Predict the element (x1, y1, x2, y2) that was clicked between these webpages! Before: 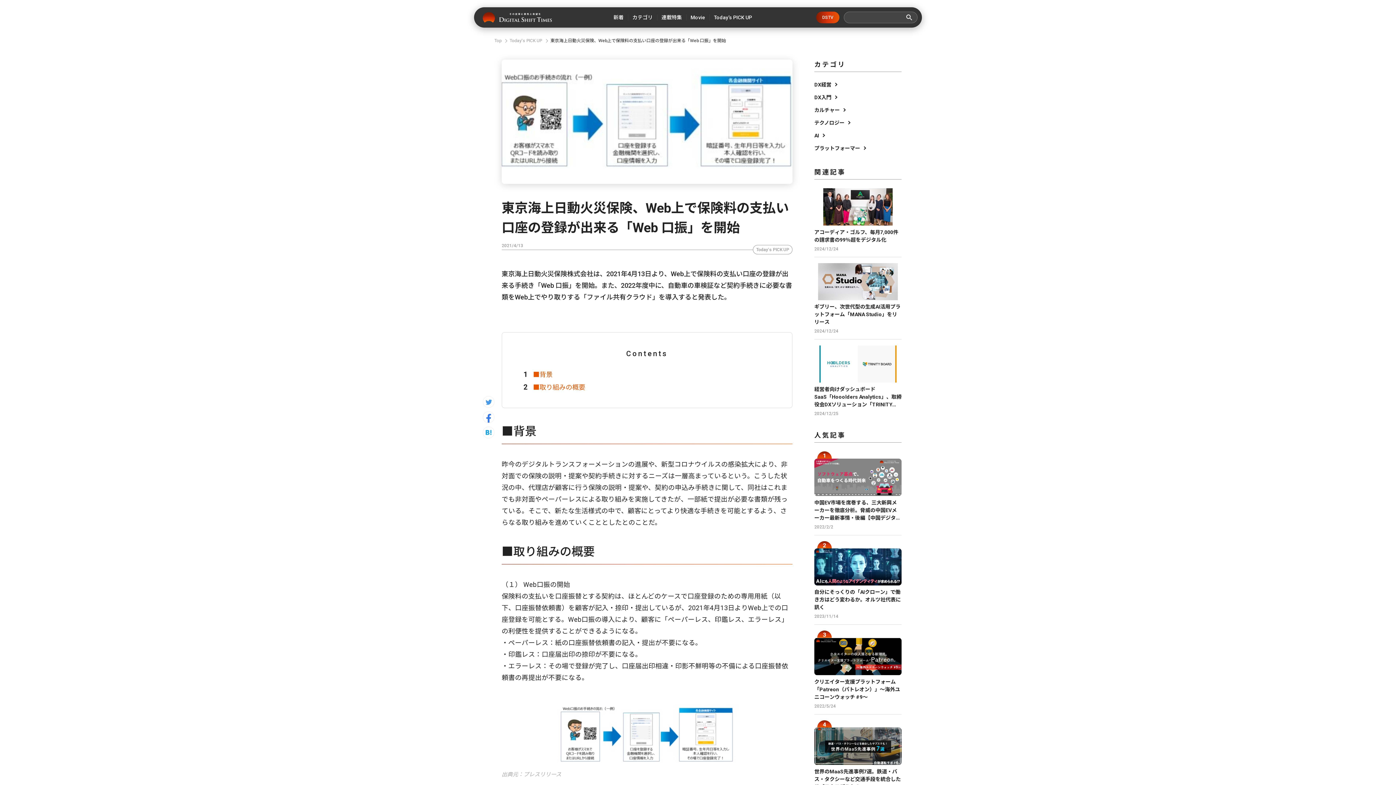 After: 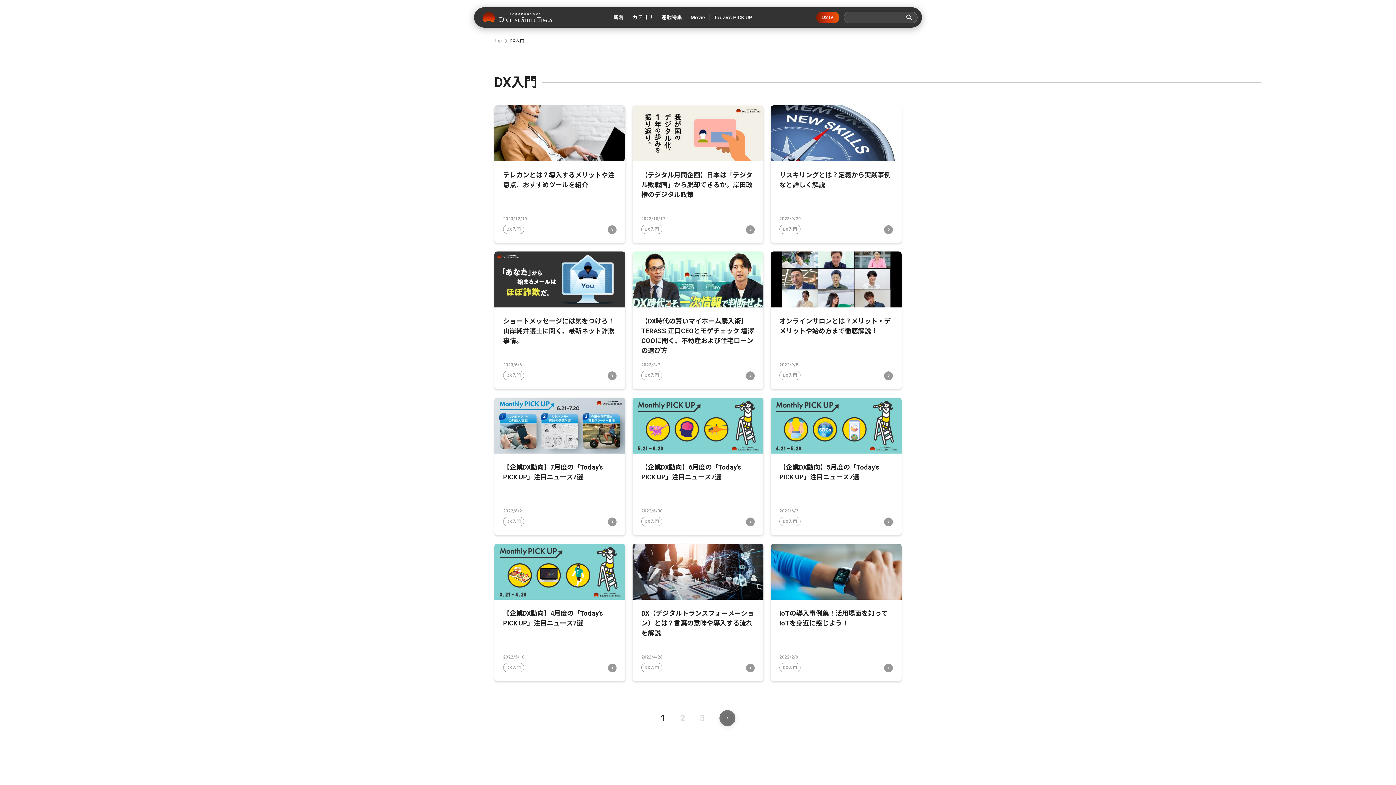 Action: bbox: (814, 93, 901, 101) label: DX入門